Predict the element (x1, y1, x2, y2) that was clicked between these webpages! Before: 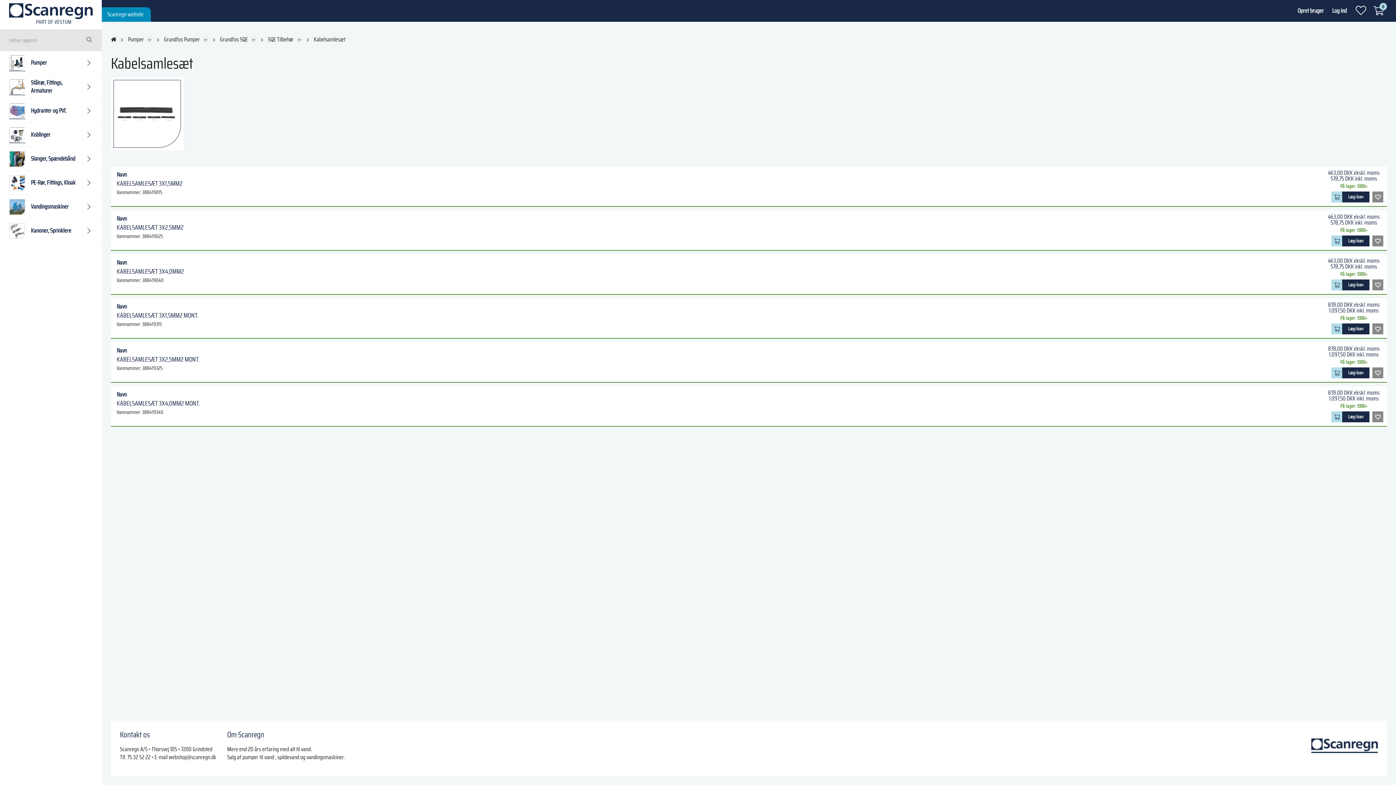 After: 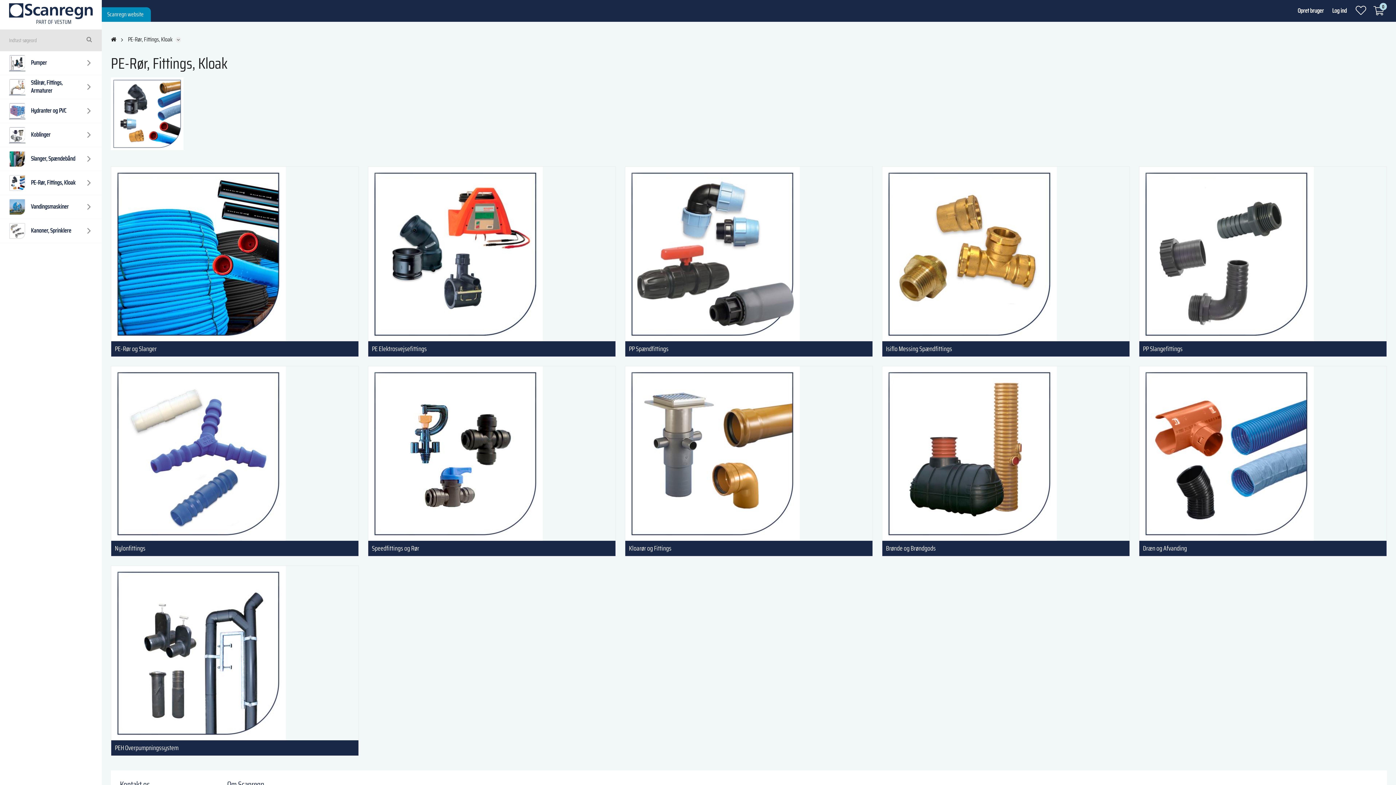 Action: bbox: (0, 171, 101, 195) label: PE-Rør, Fittings, Kloak